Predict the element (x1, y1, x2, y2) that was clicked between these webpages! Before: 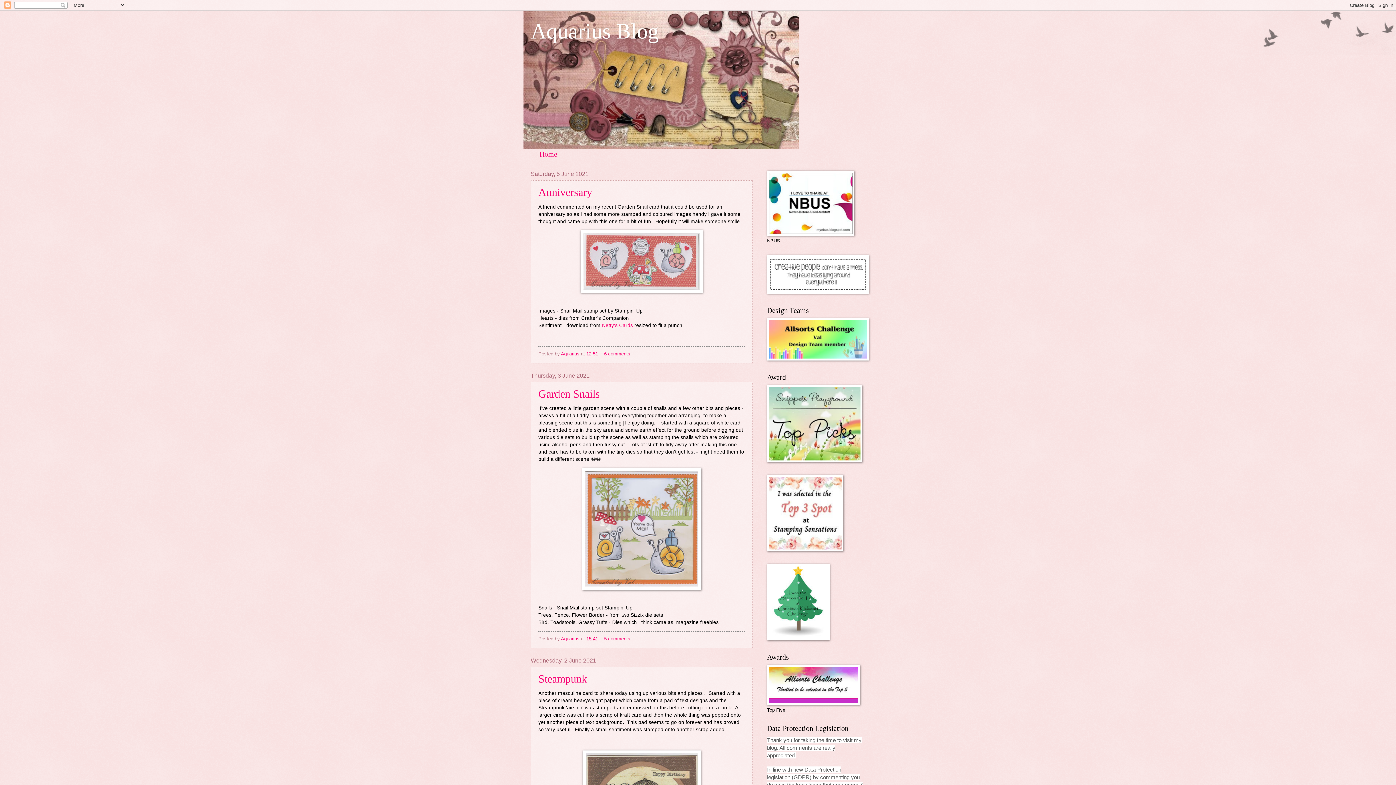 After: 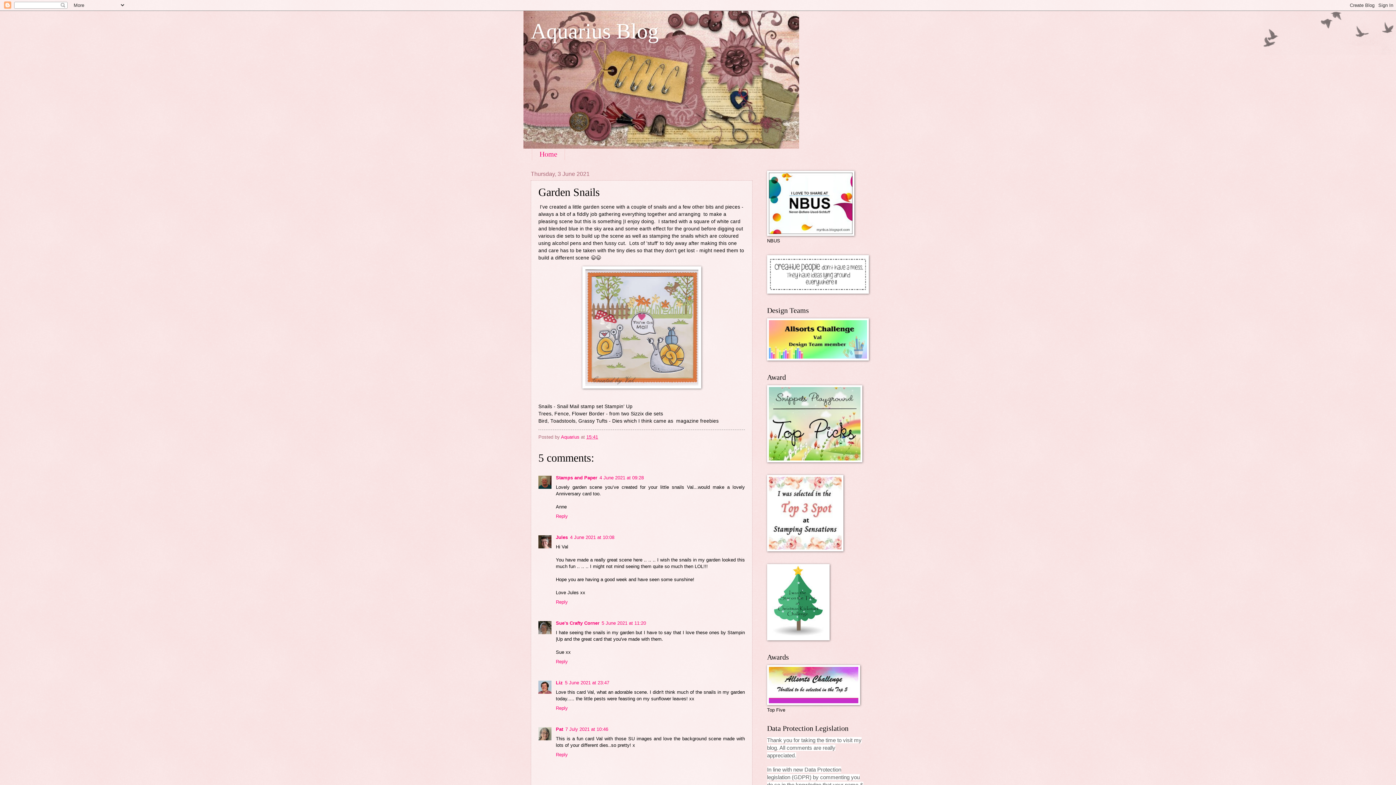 Action: bbox: (538, 387, 600, 399) label: Garden Snails